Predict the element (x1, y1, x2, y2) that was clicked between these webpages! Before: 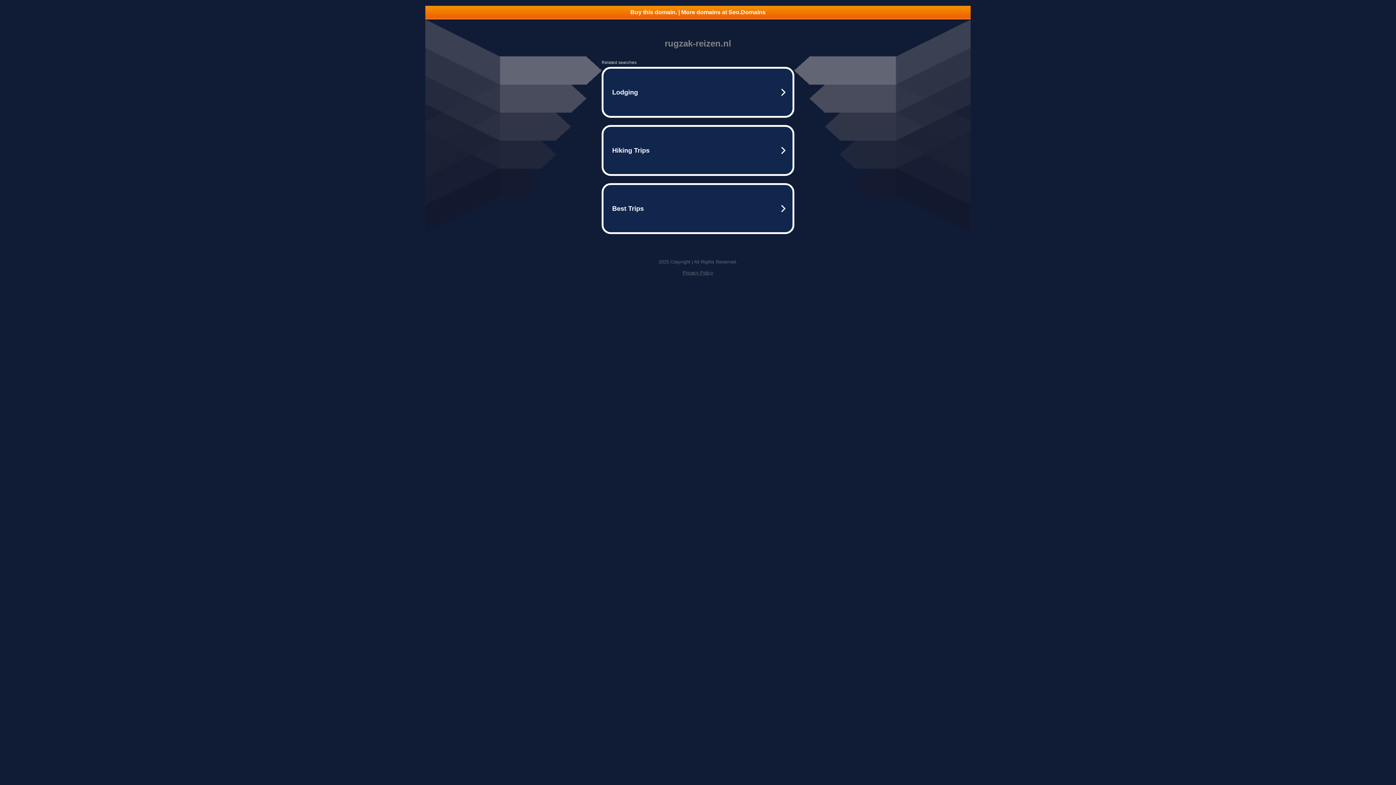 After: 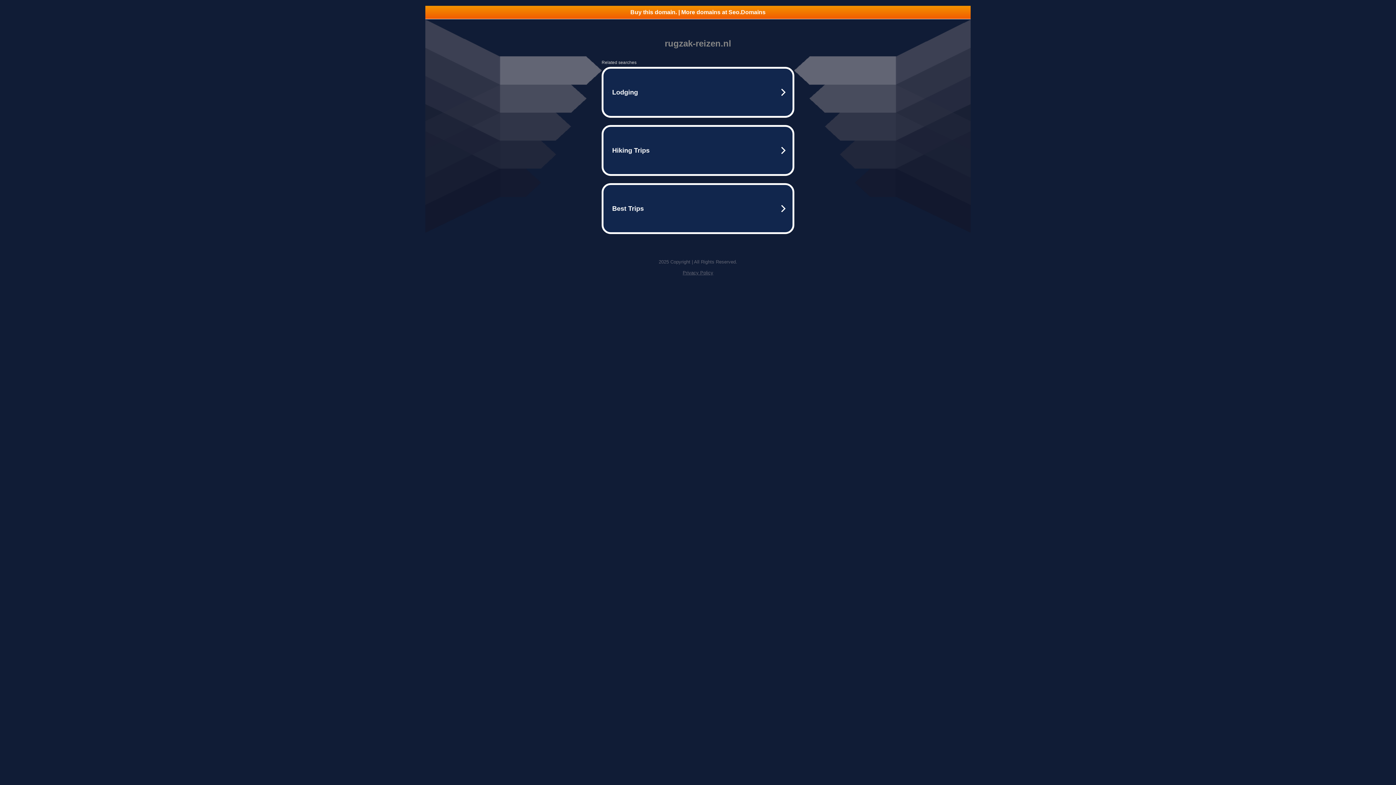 Action: label: Privacy Policy bbox: (682, 270, 713, 275)